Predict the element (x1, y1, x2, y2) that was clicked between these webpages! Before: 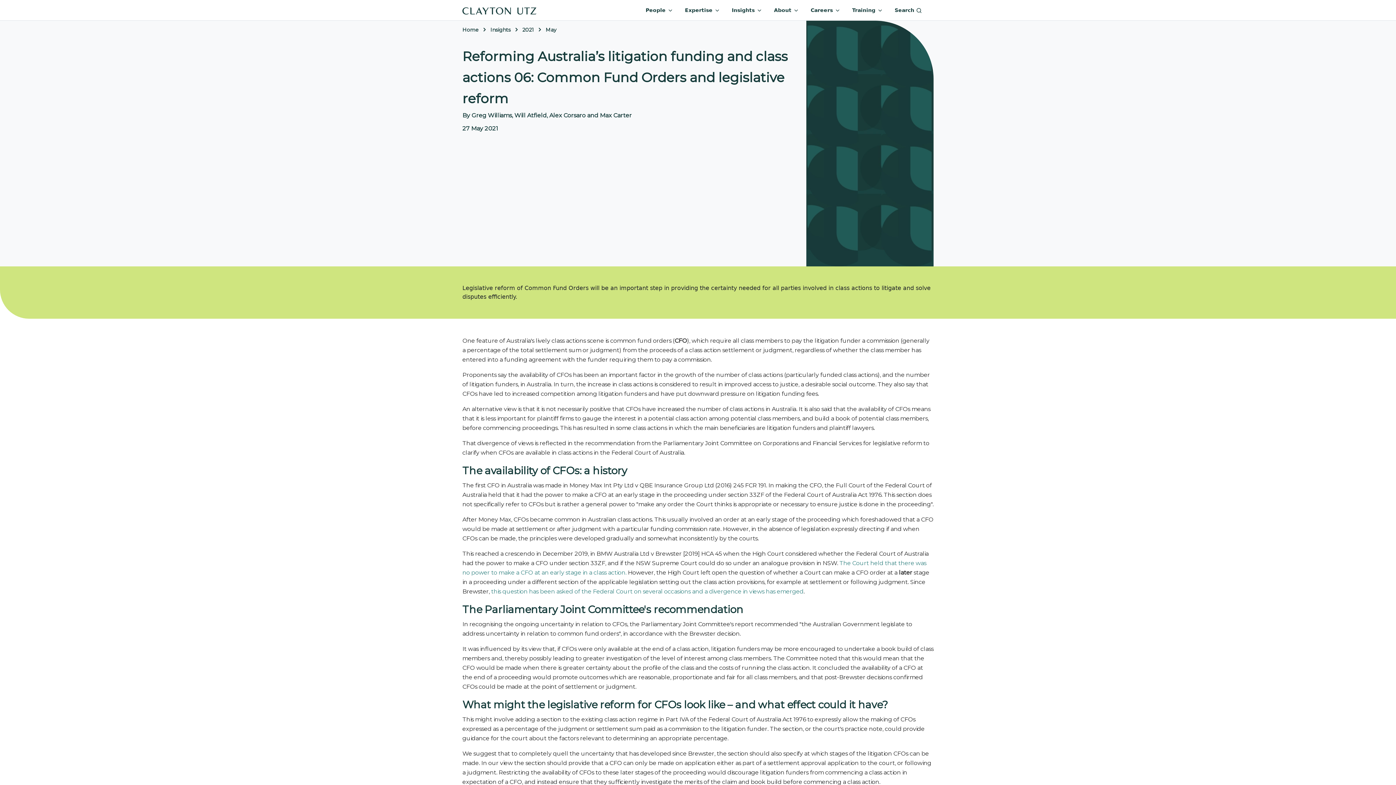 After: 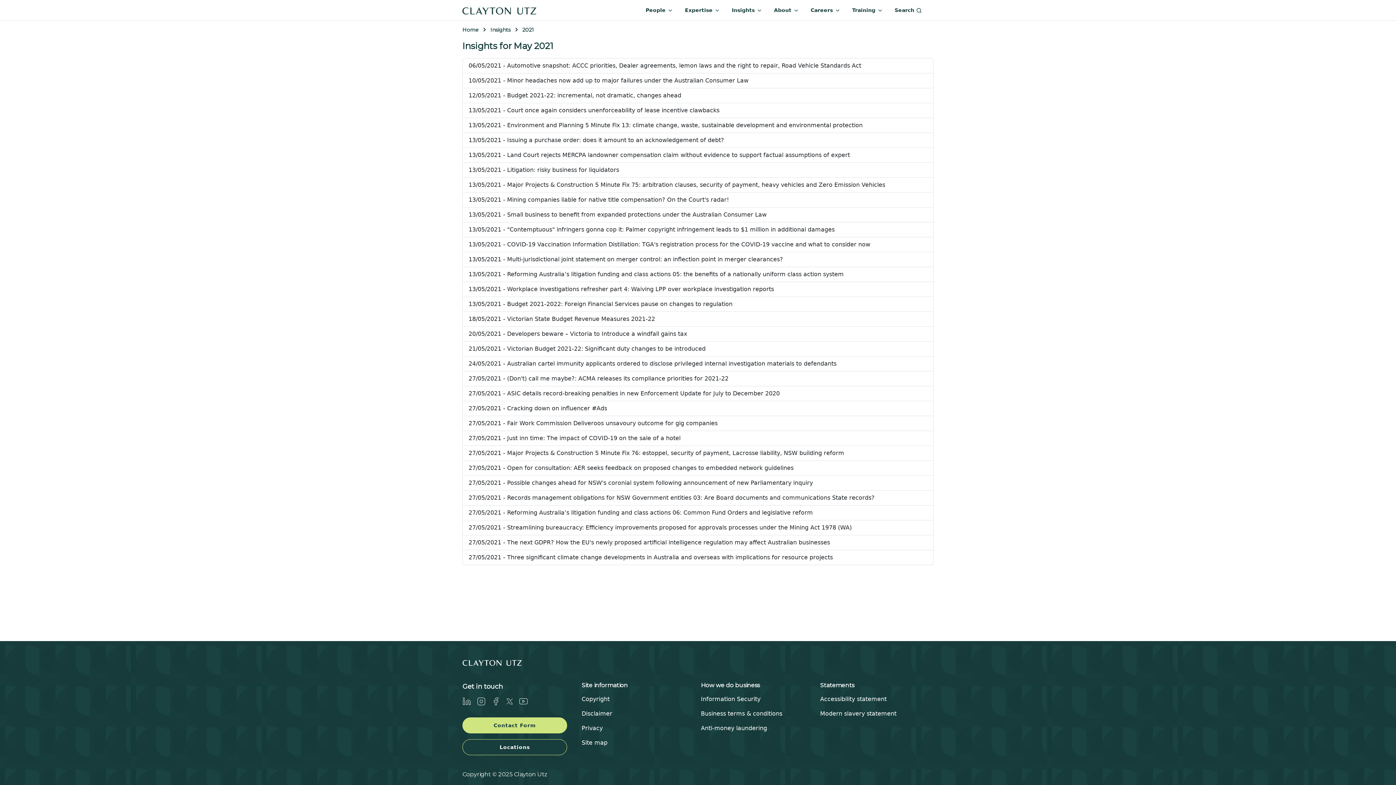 Action: label: May bbox: (545, 26, 556, 33)